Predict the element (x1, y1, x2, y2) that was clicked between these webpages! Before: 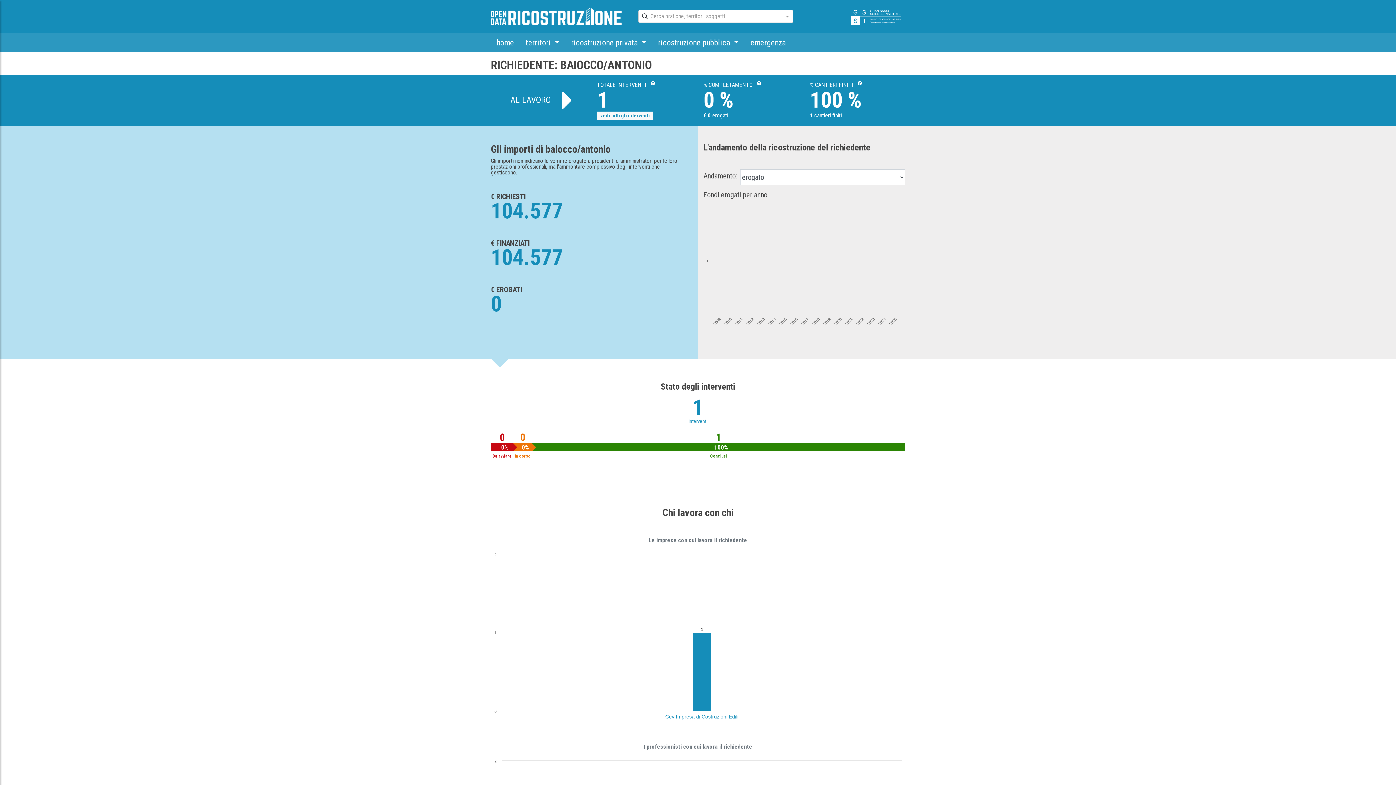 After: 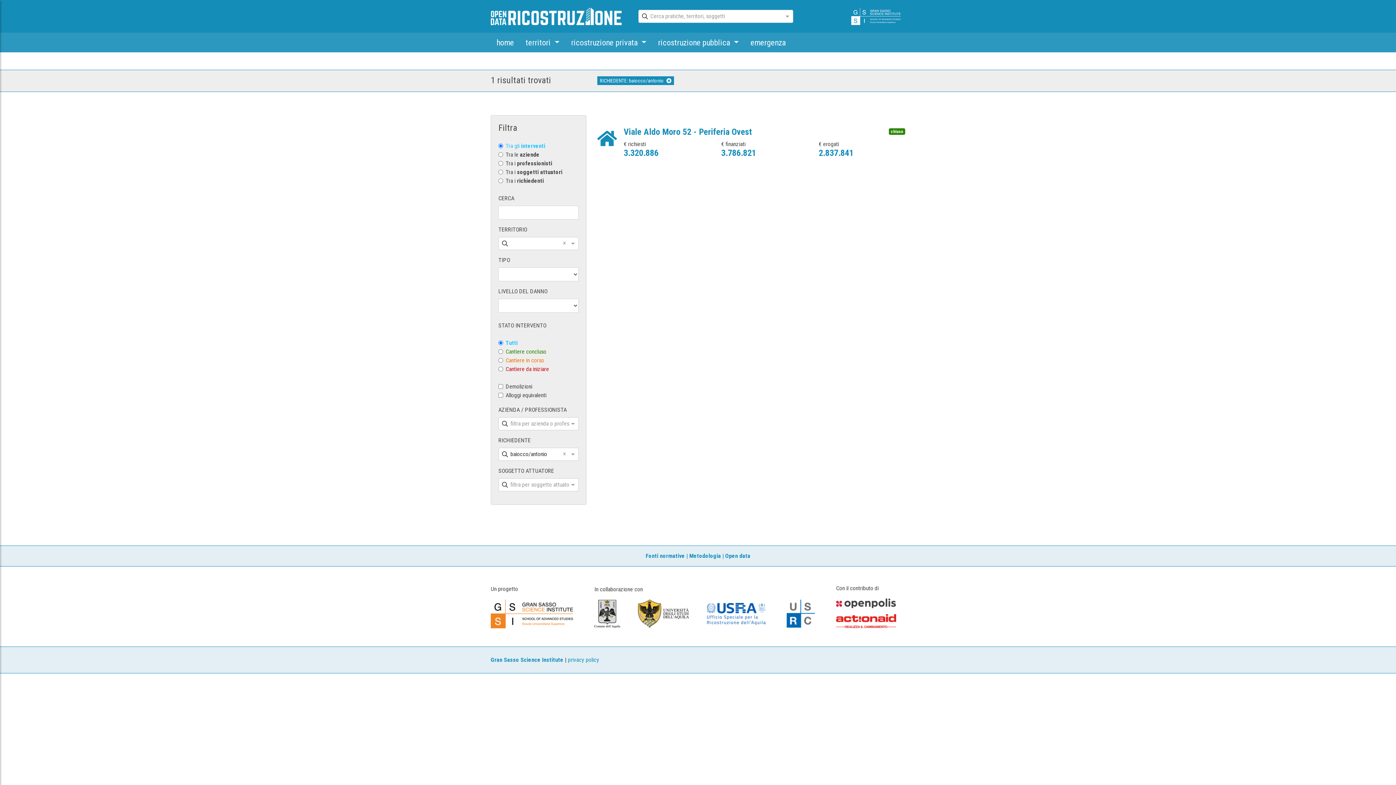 Action: bbox: (597, 111, 653, 120) label: vedi tutti gli interventi